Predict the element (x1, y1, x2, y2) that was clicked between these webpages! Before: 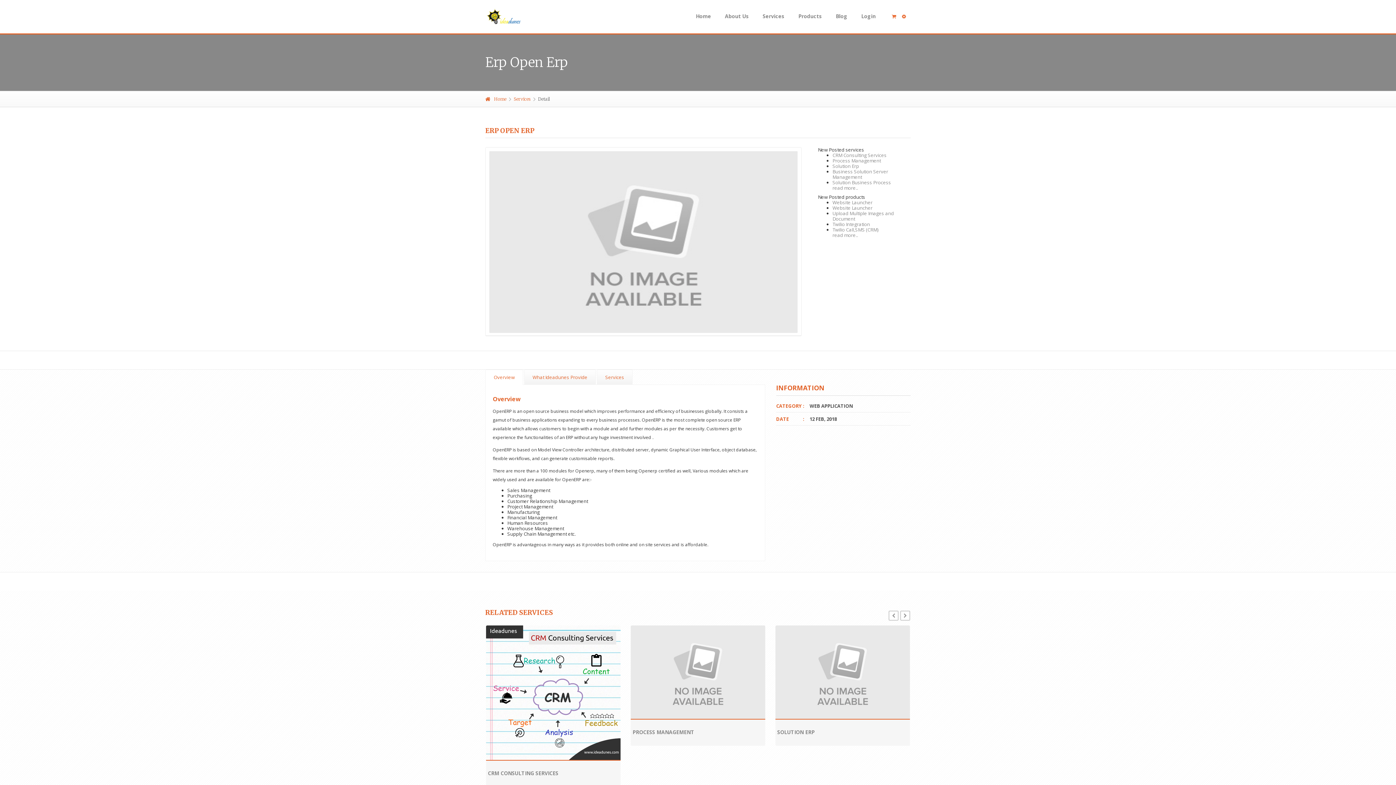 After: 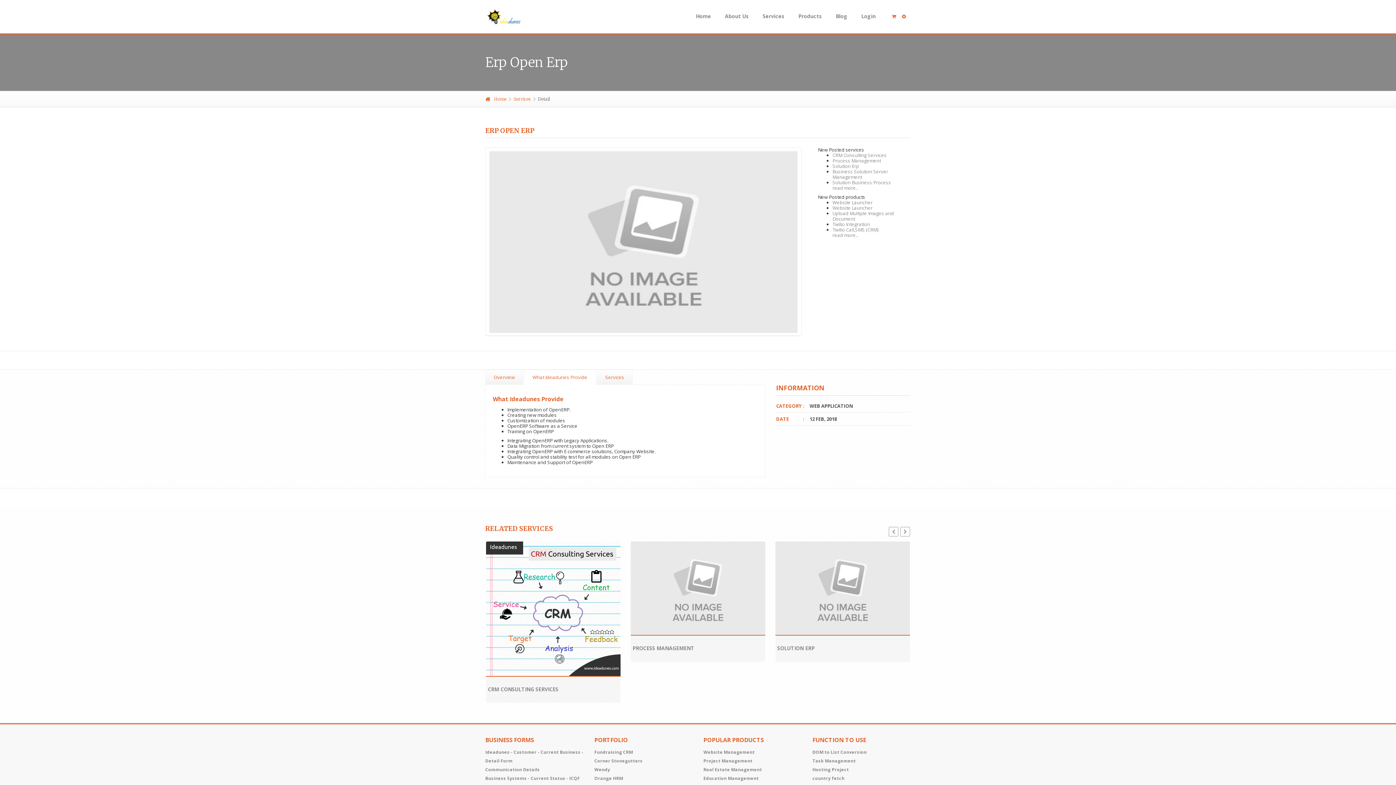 Action: label: What Ideadunes Provide bbox: (524, 370, 595, 384)